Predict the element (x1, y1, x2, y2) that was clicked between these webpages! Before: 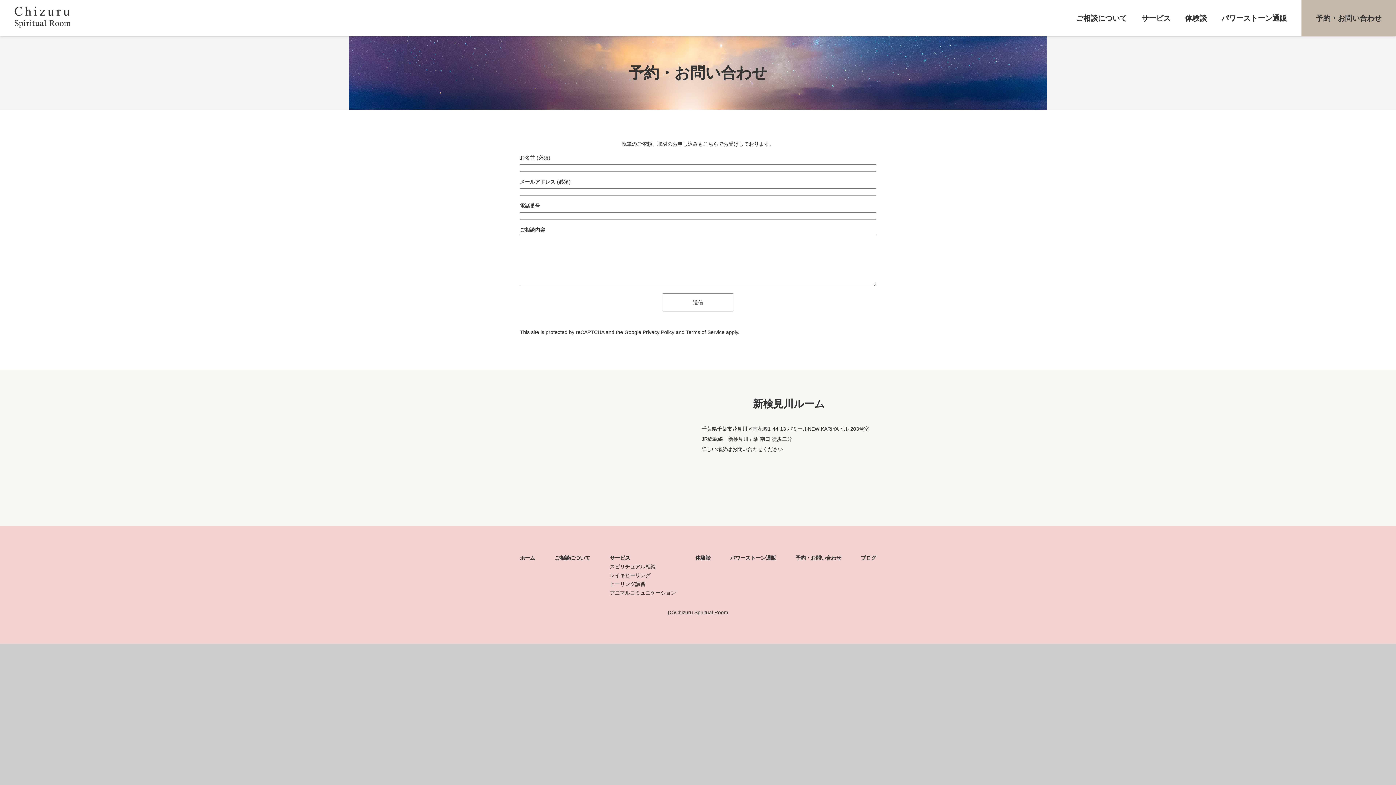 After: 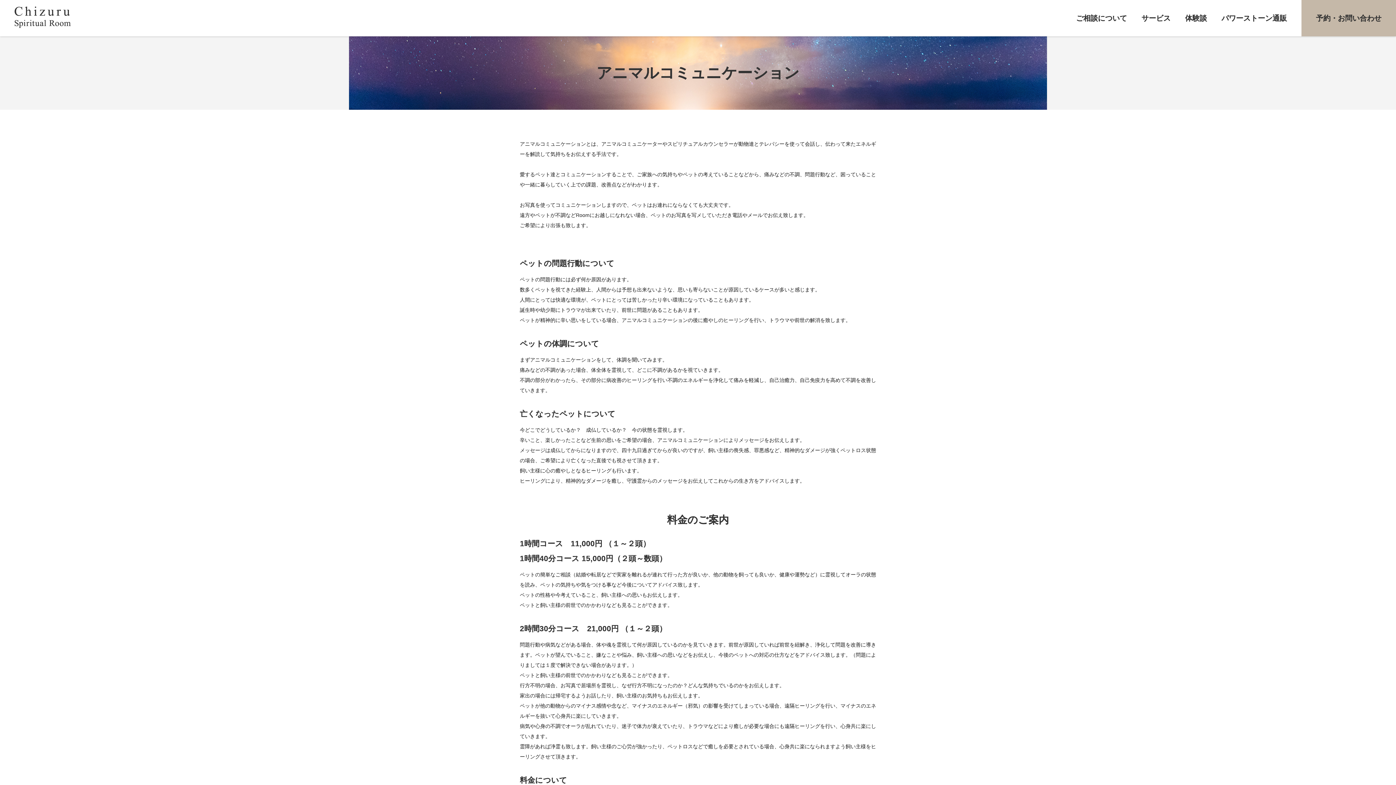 Action: label: アニマルコミュニケーション bbox: (609, 590, 676, 596)